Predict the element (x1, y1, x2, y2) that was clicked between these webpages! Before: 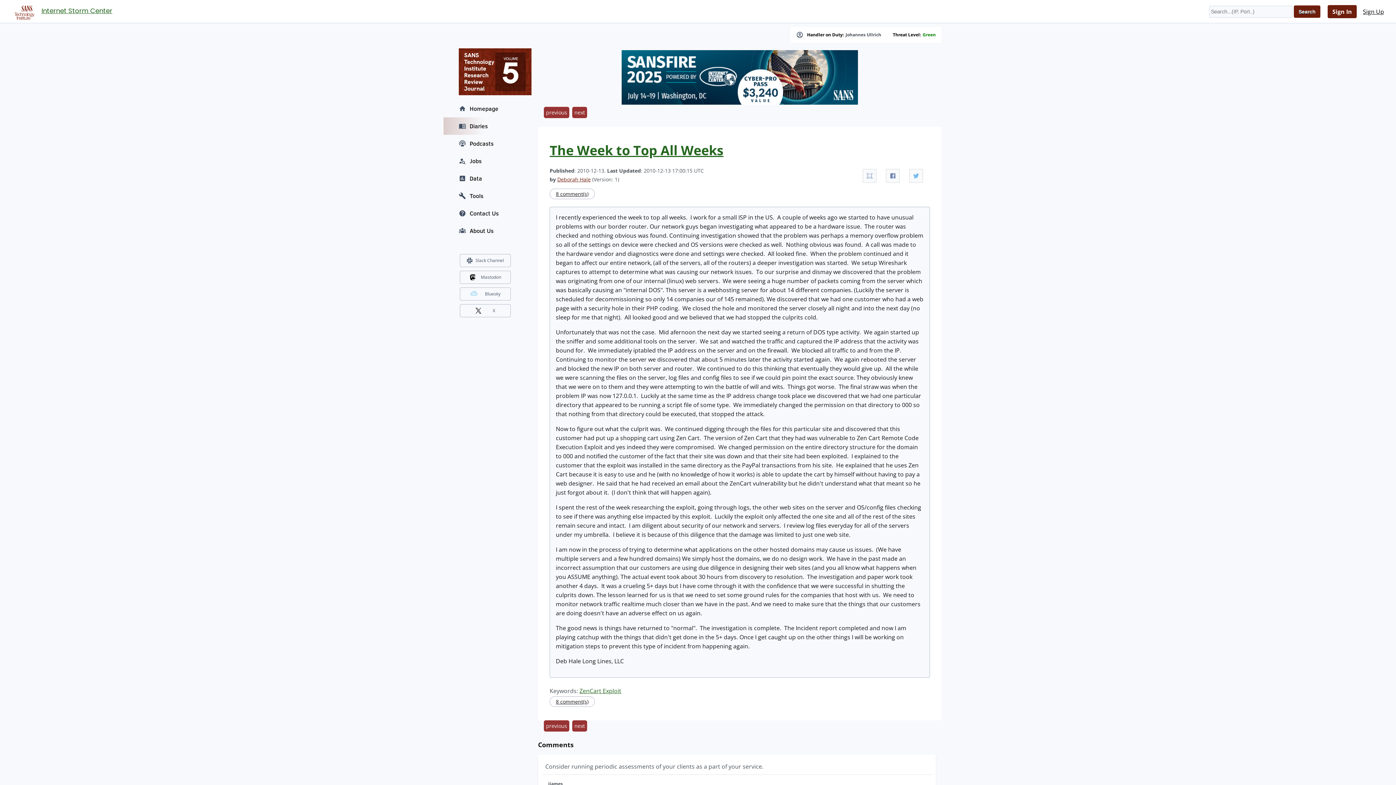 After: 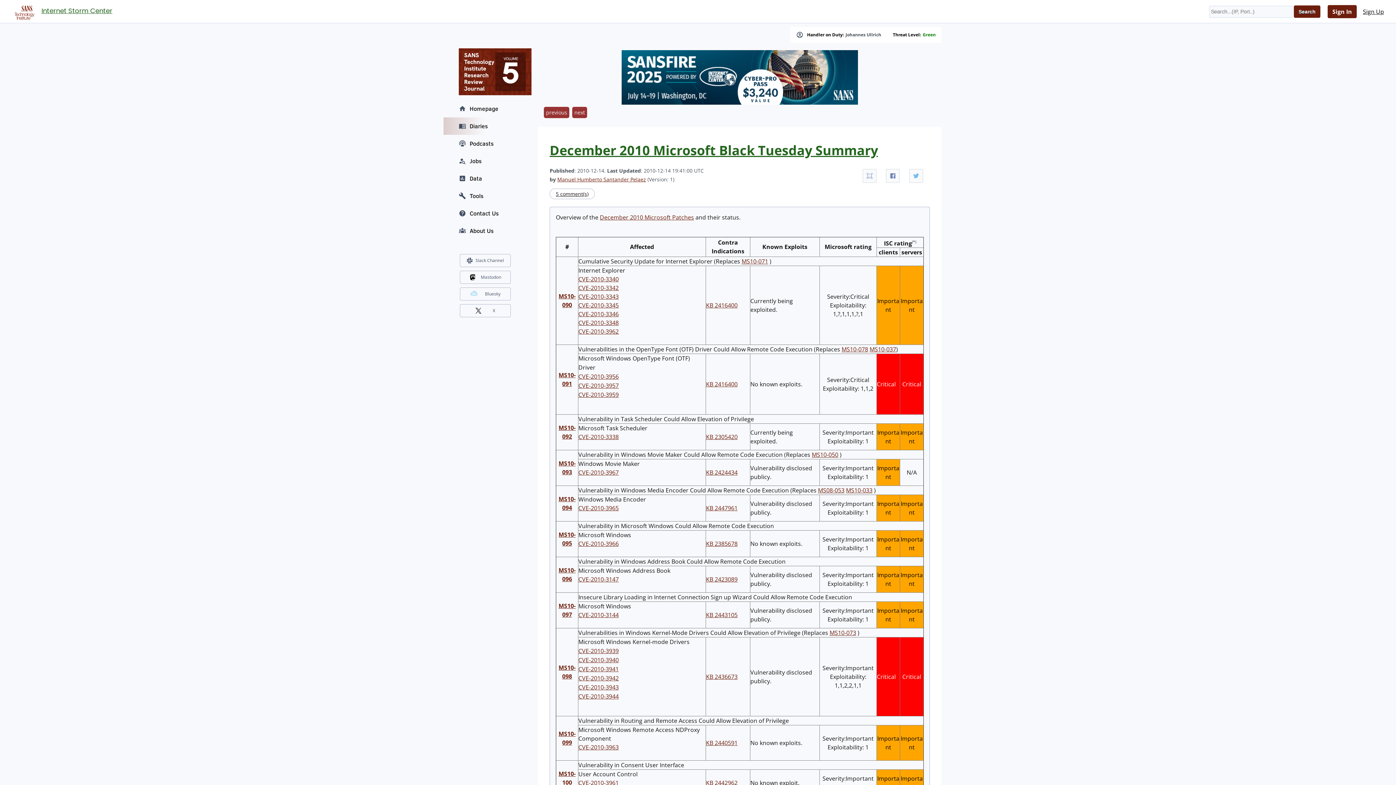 Action: label: next bbox: (572, 720, 587, 732)